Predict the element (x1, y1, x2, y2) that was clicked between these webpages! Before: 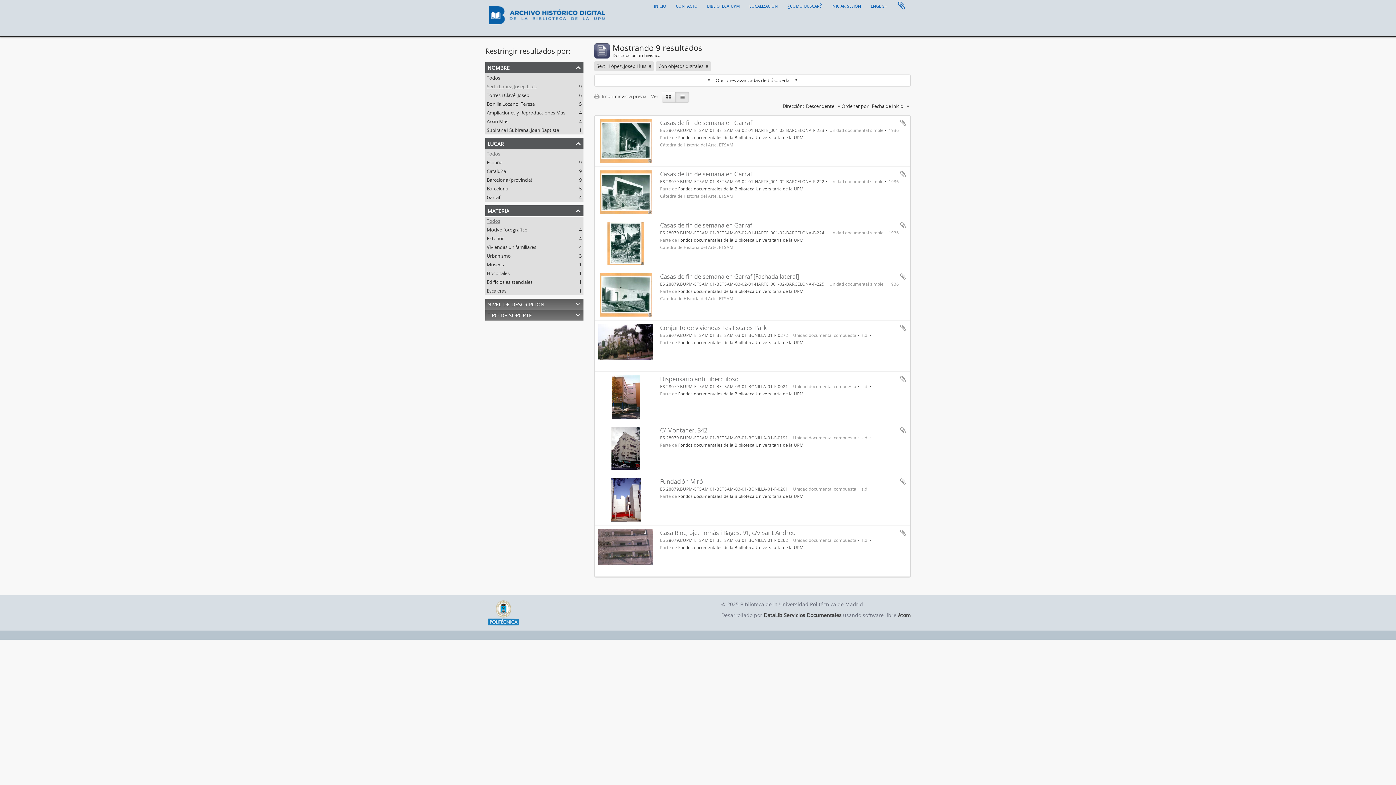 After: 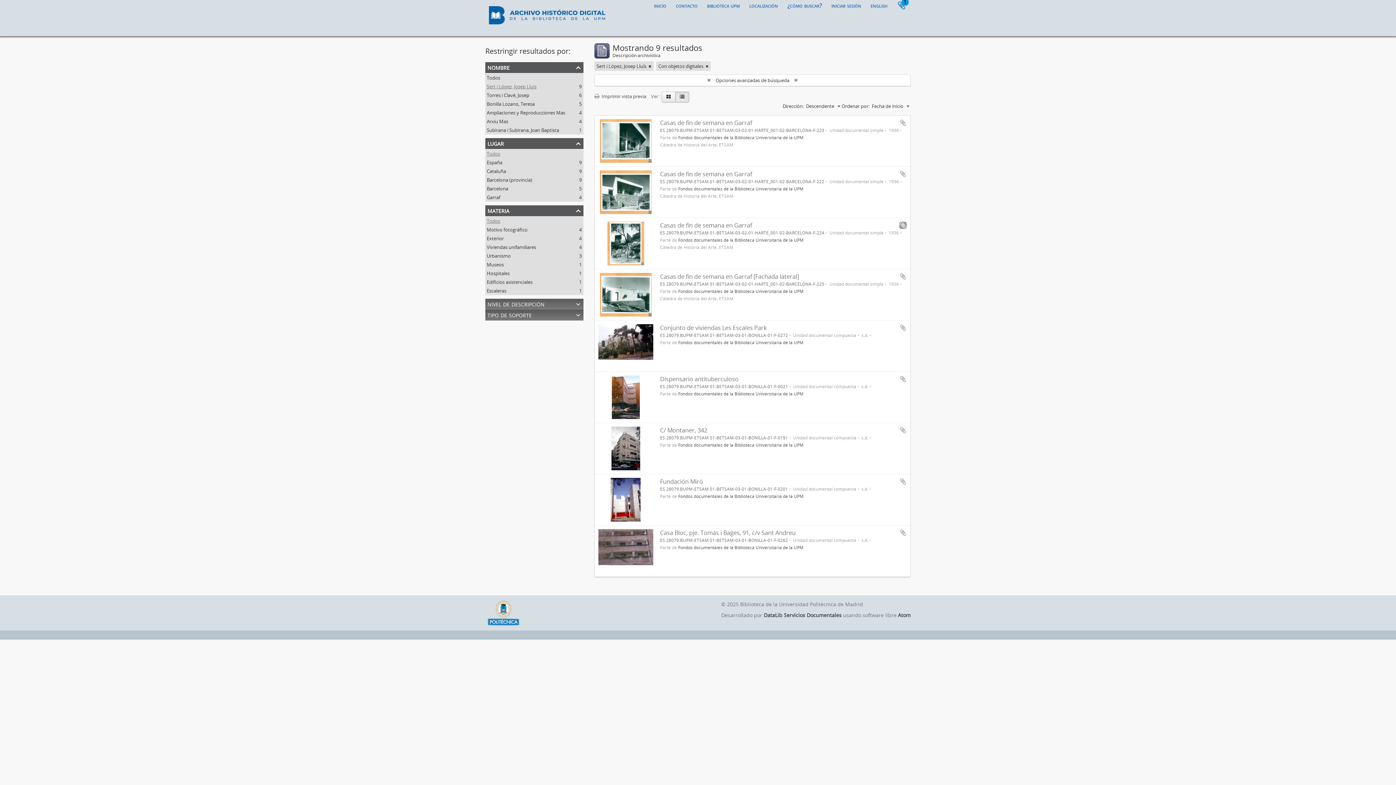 Action: label: Añadir al portapapeles bbox: (899, 221, 906, 229)